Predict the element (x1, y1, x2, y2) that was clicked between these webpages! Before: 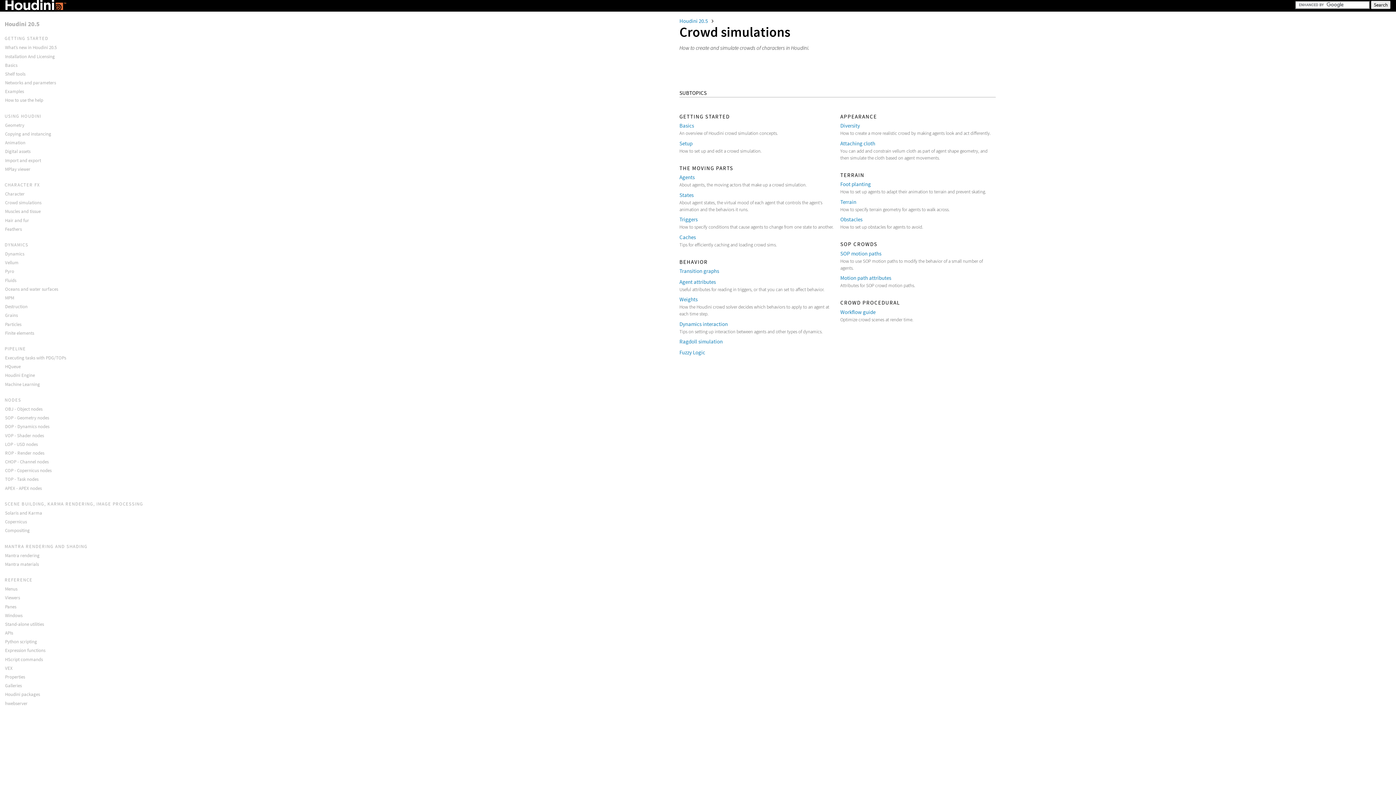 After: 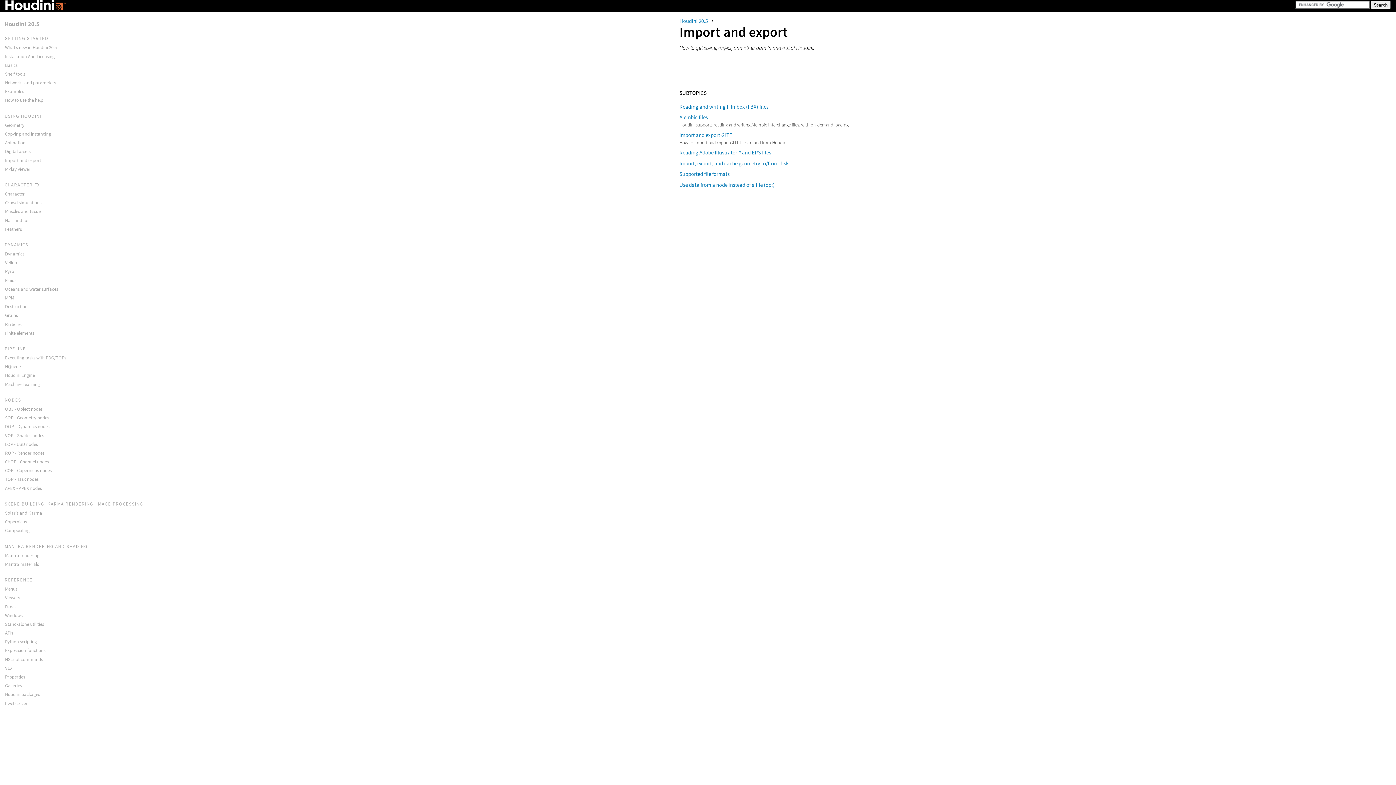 Action: bbox: (5, 157, 41, 163) label: Import and export